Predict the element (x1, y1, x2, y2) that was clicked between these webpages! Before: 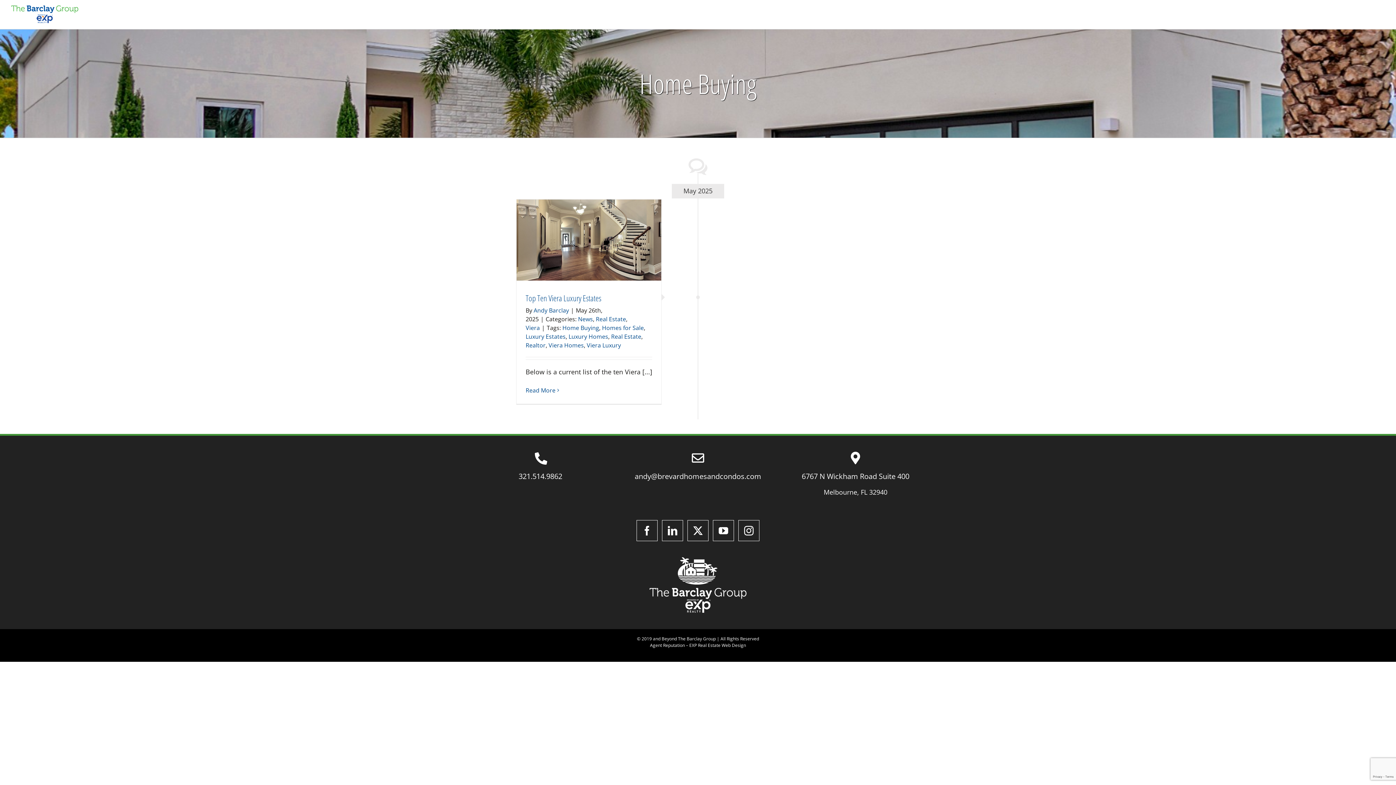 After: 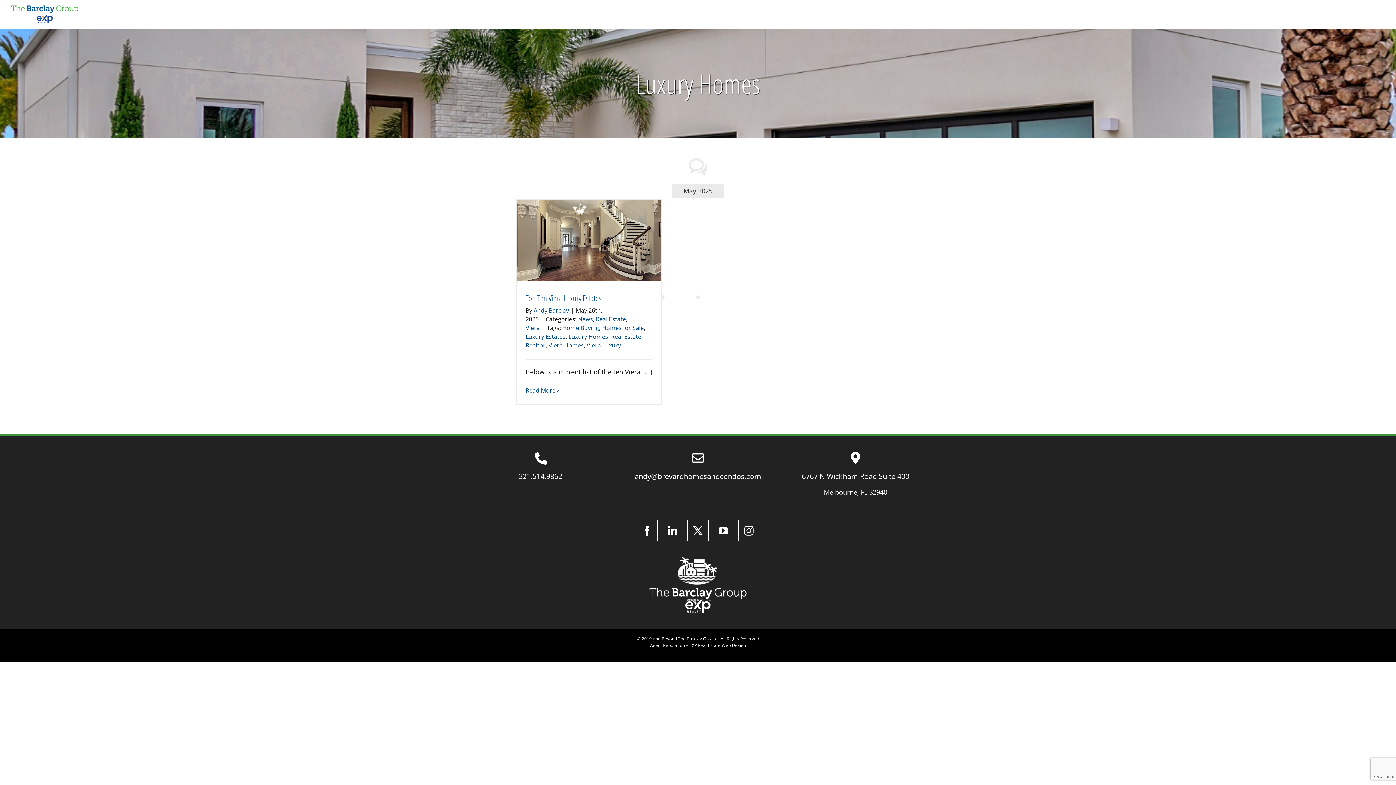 Action: bbox: (568, 332, 608, 340) label: Luxury Homes